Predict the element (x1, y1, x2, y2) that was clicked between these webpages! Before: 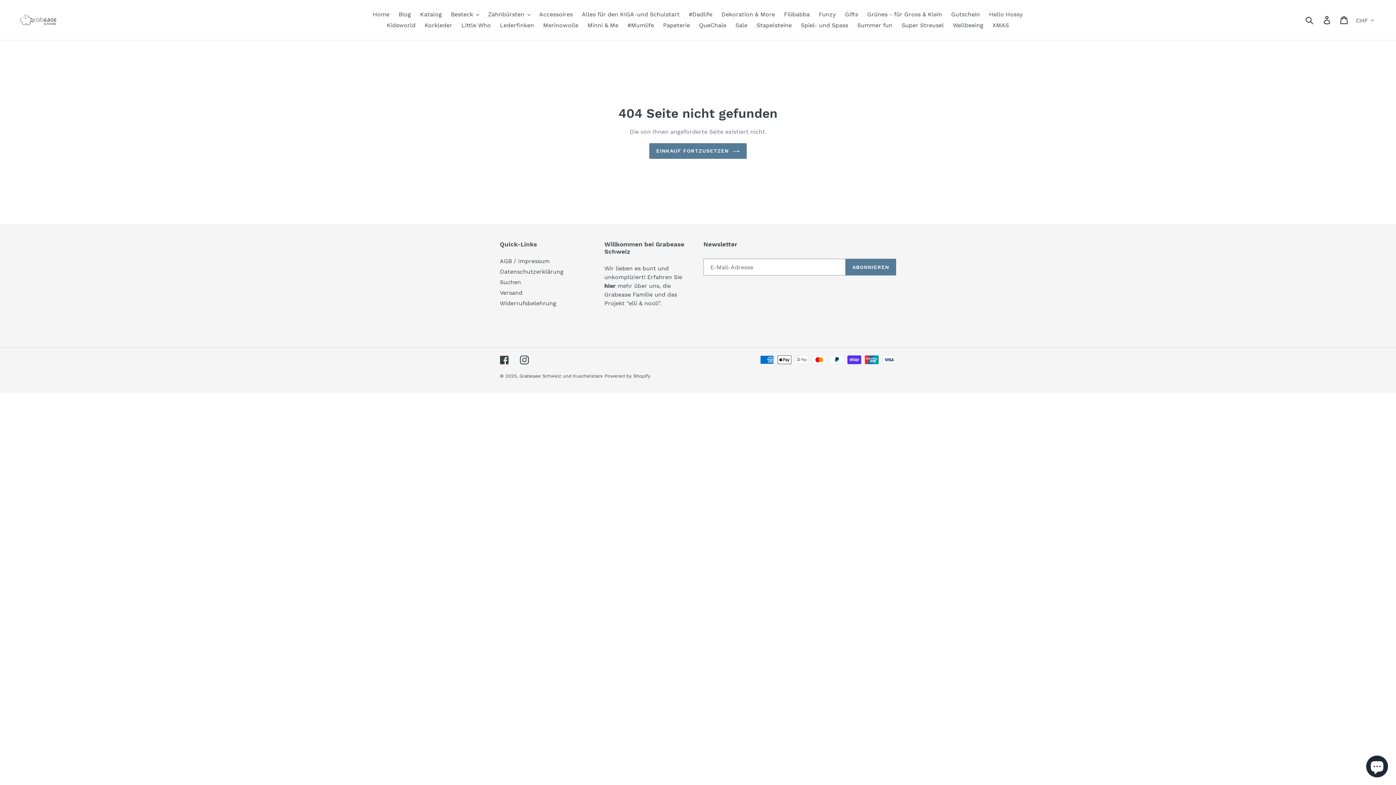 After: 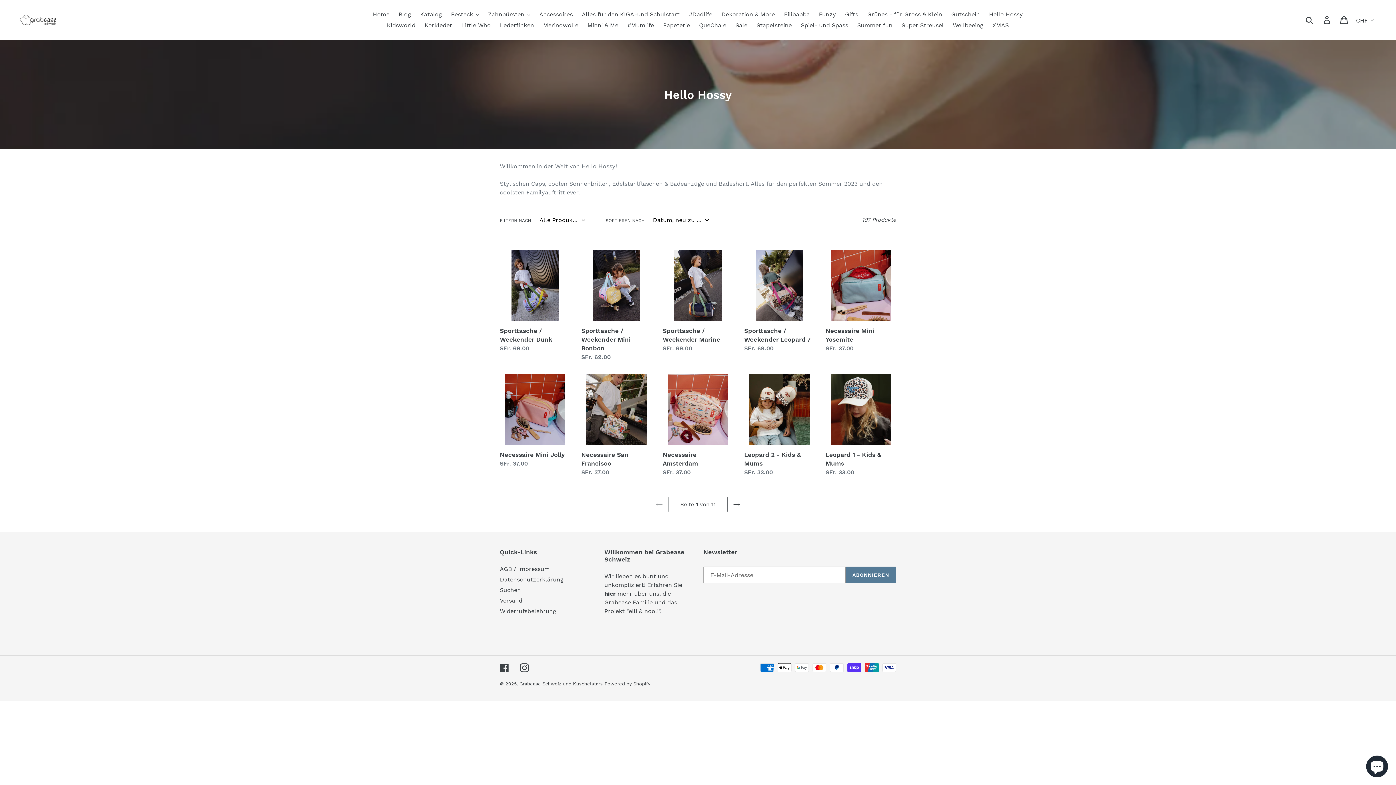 Action: label: Hello Hossy bbox: (985, 9, 1026, 20)